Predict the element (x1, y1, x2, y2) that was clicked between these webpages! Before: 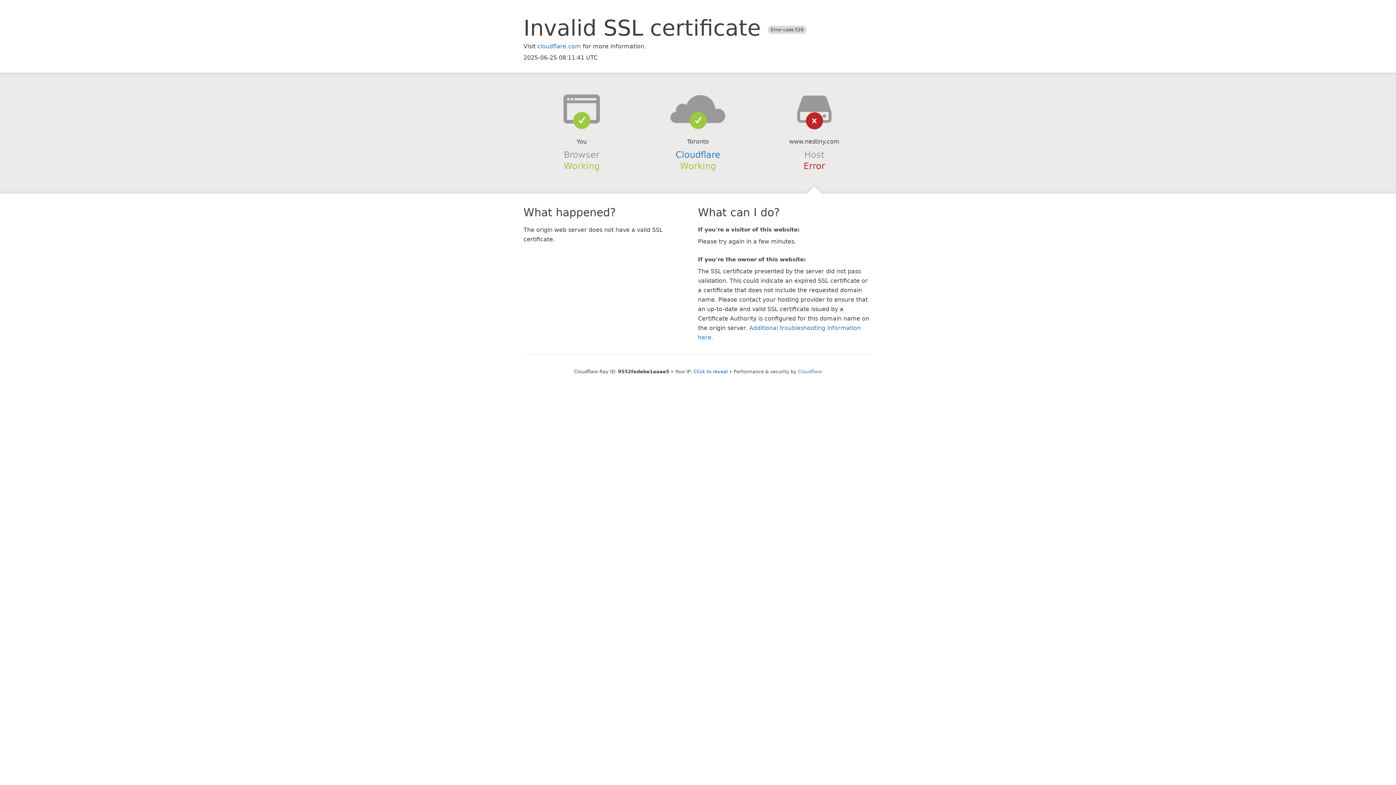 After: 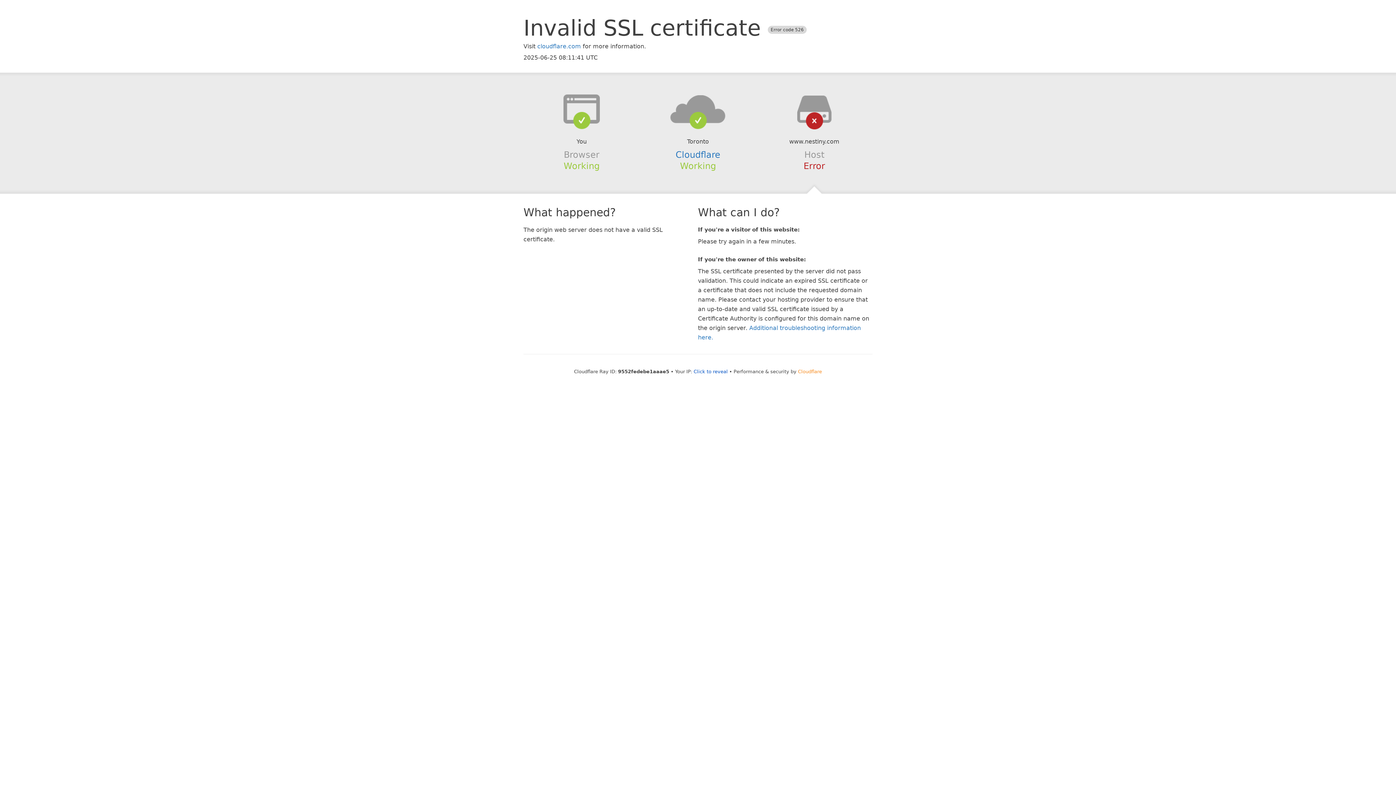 Action: bbox: (798, 368, 822, 374) label: Cloudflare